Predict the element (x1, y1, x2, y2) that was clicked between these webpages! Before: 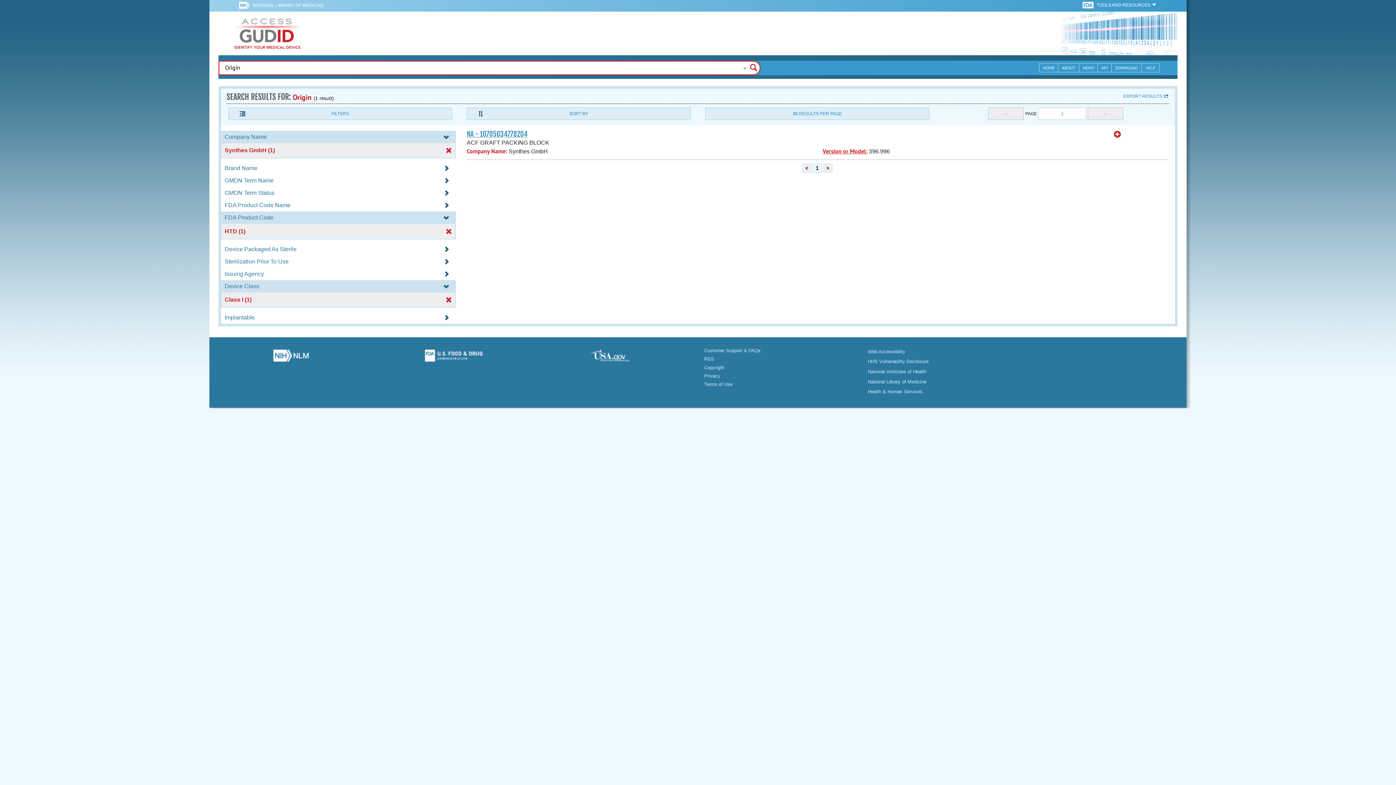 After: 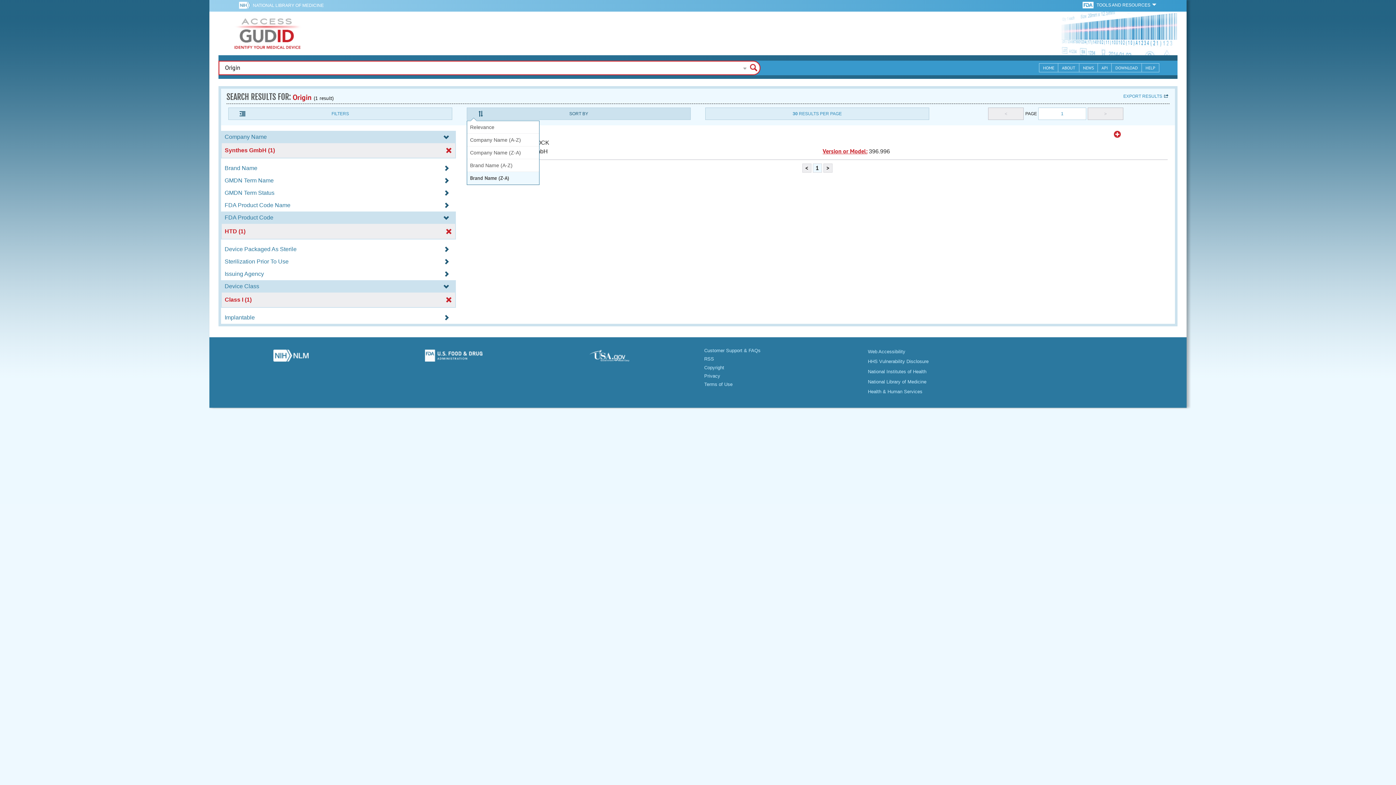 Action: label: SORT BY bbox: (466, 107, 690, 120)